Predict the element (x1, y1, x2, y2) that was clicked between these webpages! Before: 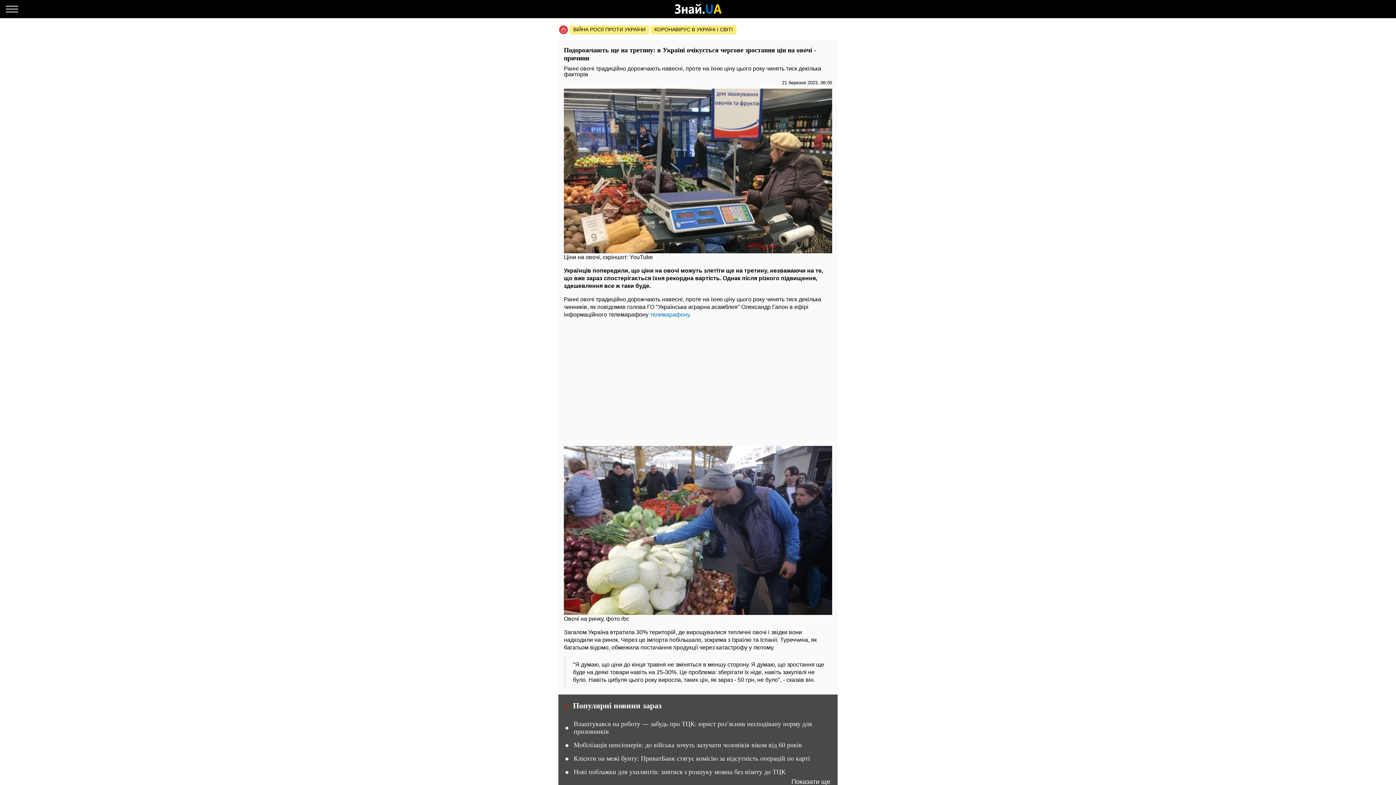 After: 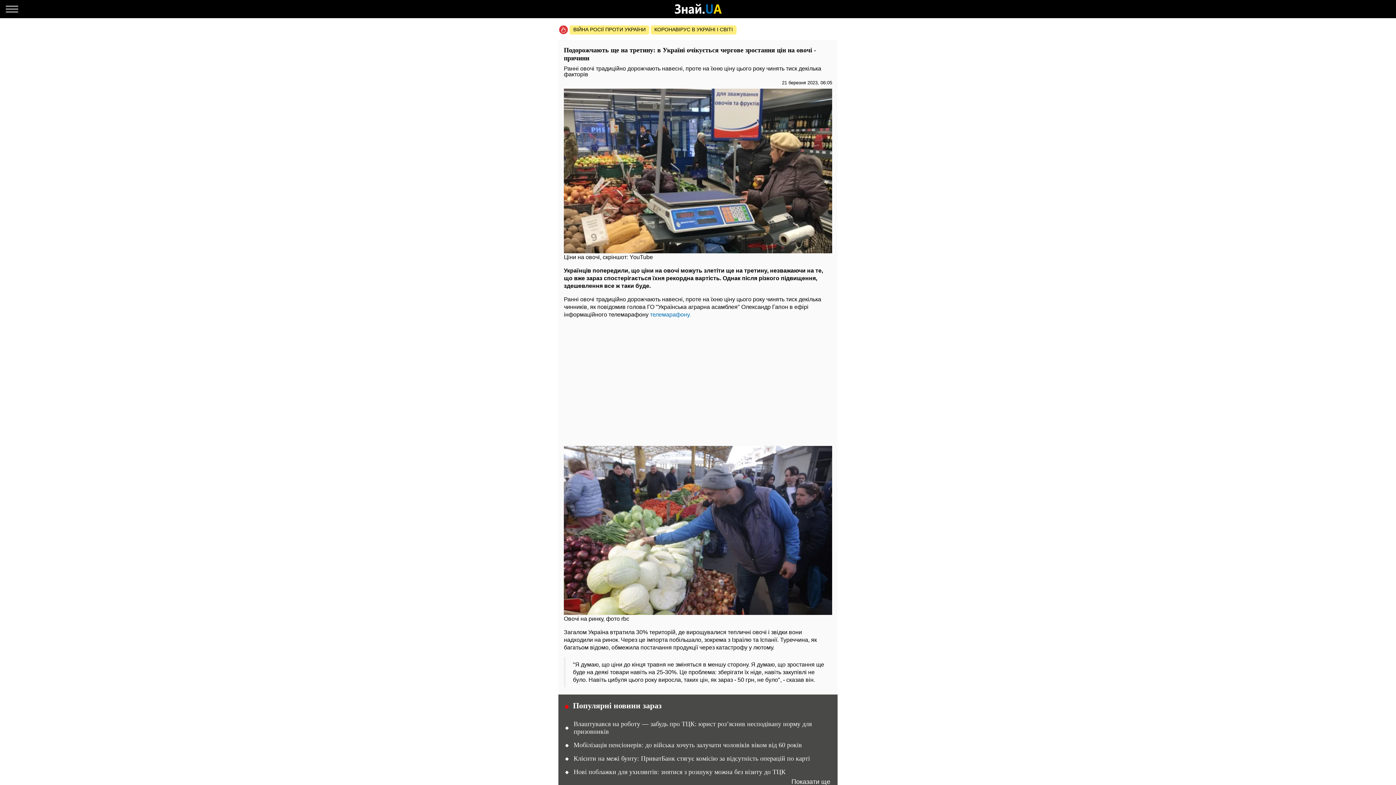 Action: label: телемарафону. bbox: (650, 311, 690, 317)